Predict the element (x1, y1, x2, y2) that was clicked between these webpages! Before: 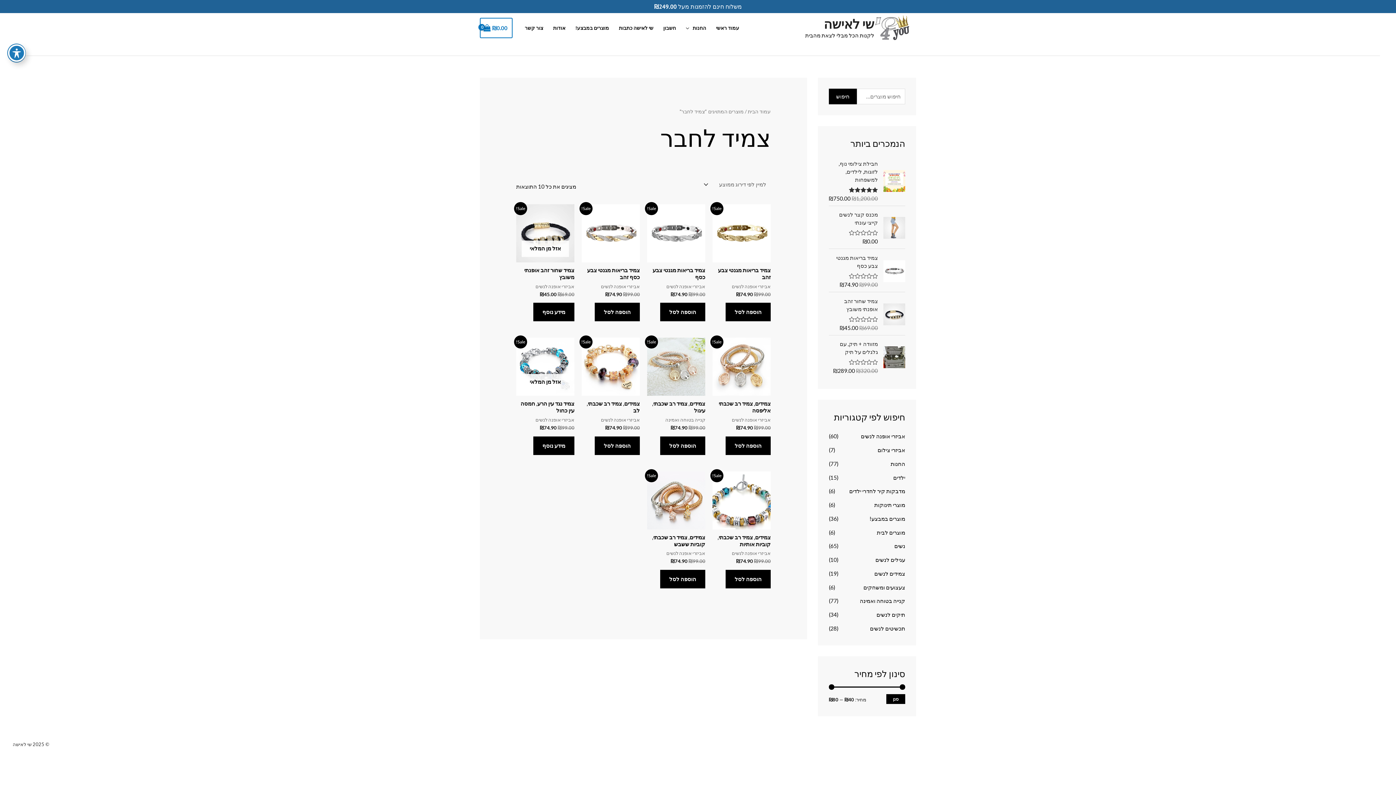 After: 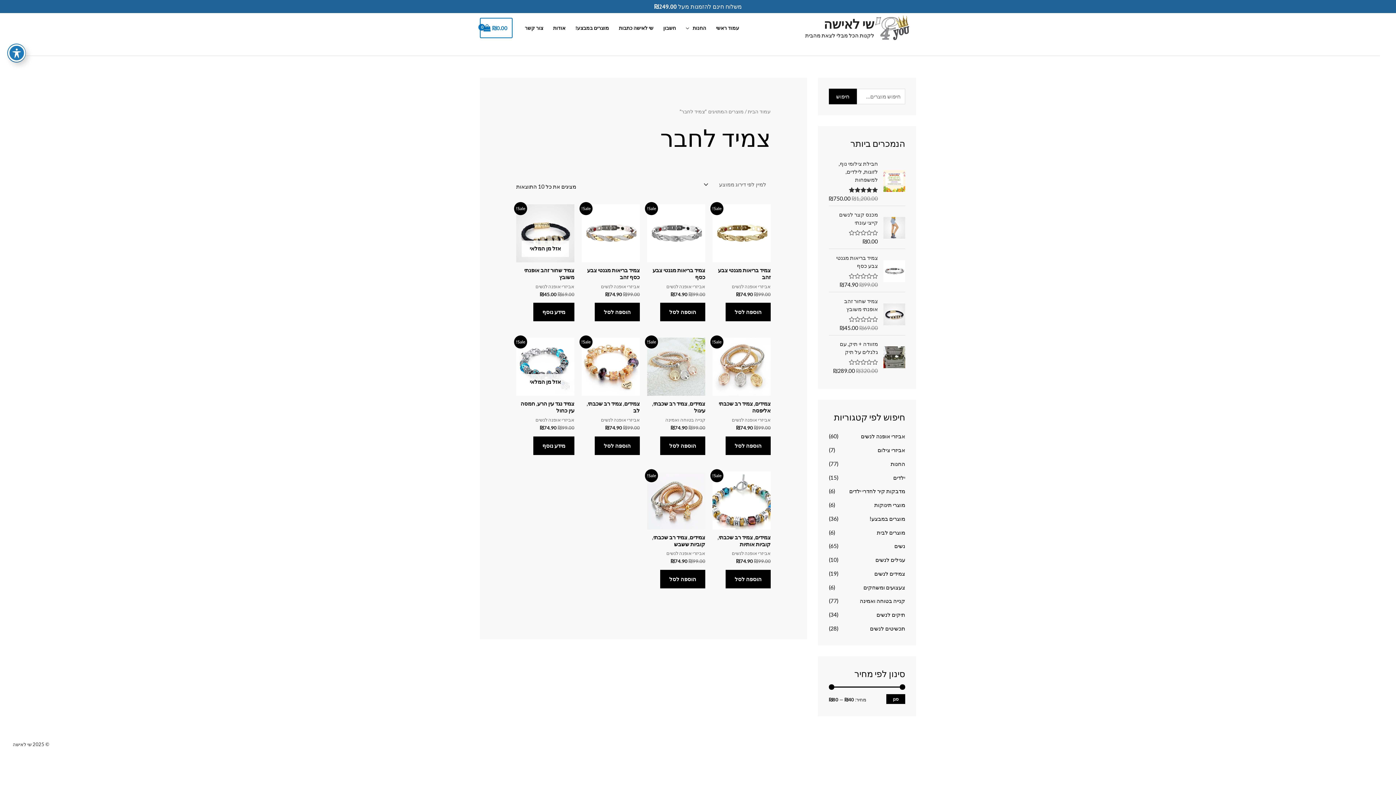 Action: label: סנן bbox: (886, 694, 905, 704)